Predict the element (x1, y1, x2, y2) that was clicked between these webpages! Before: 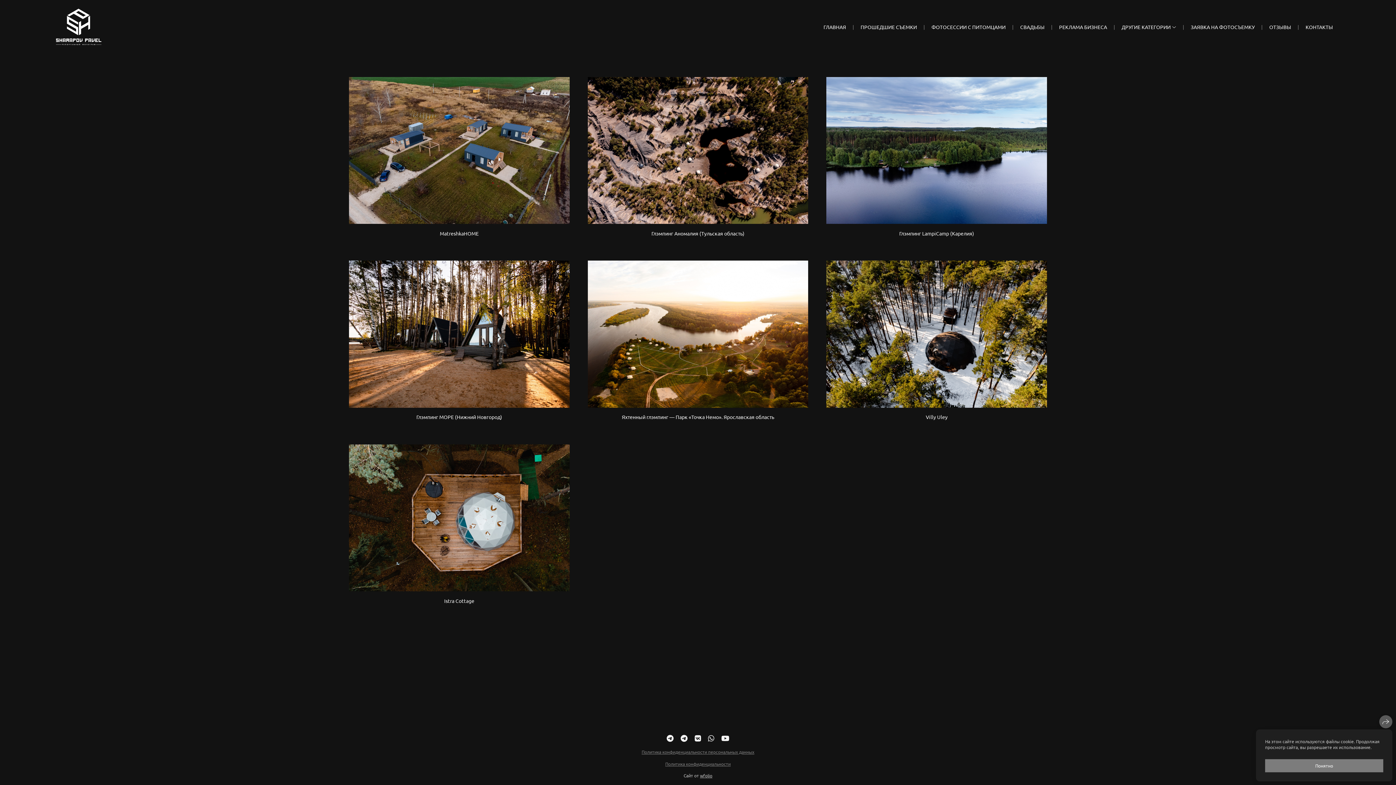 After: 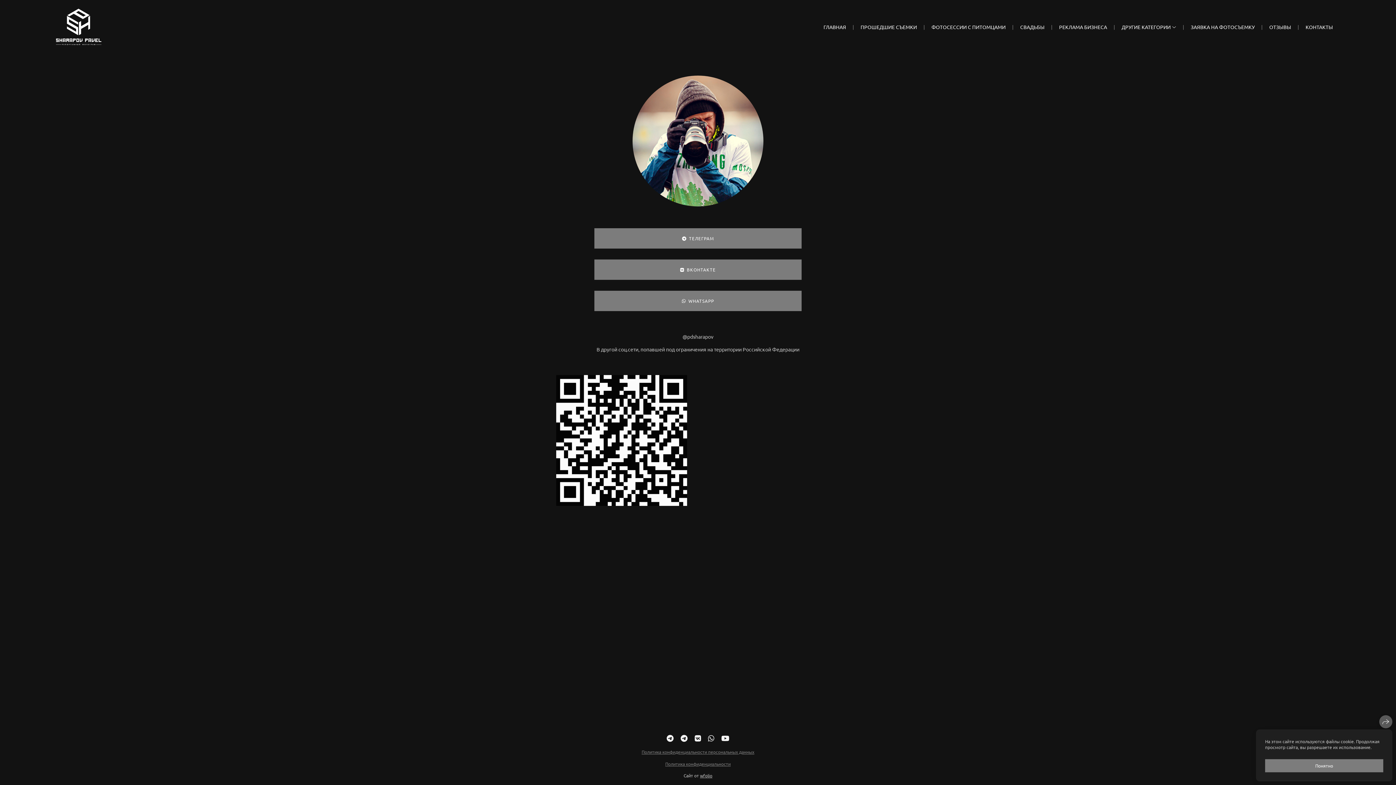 Action: label: КОНТАКТЫ bbox: (1305, 23, 1333, 30)